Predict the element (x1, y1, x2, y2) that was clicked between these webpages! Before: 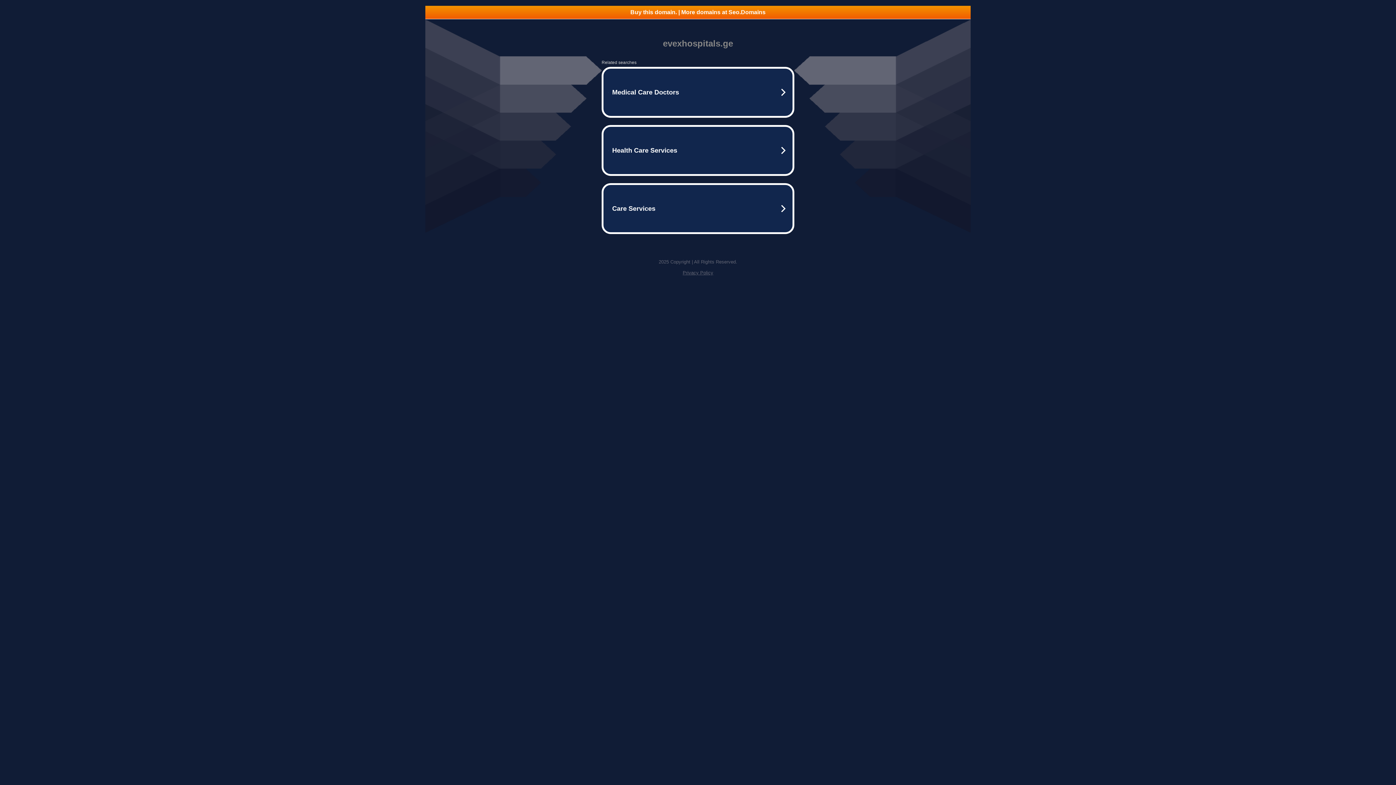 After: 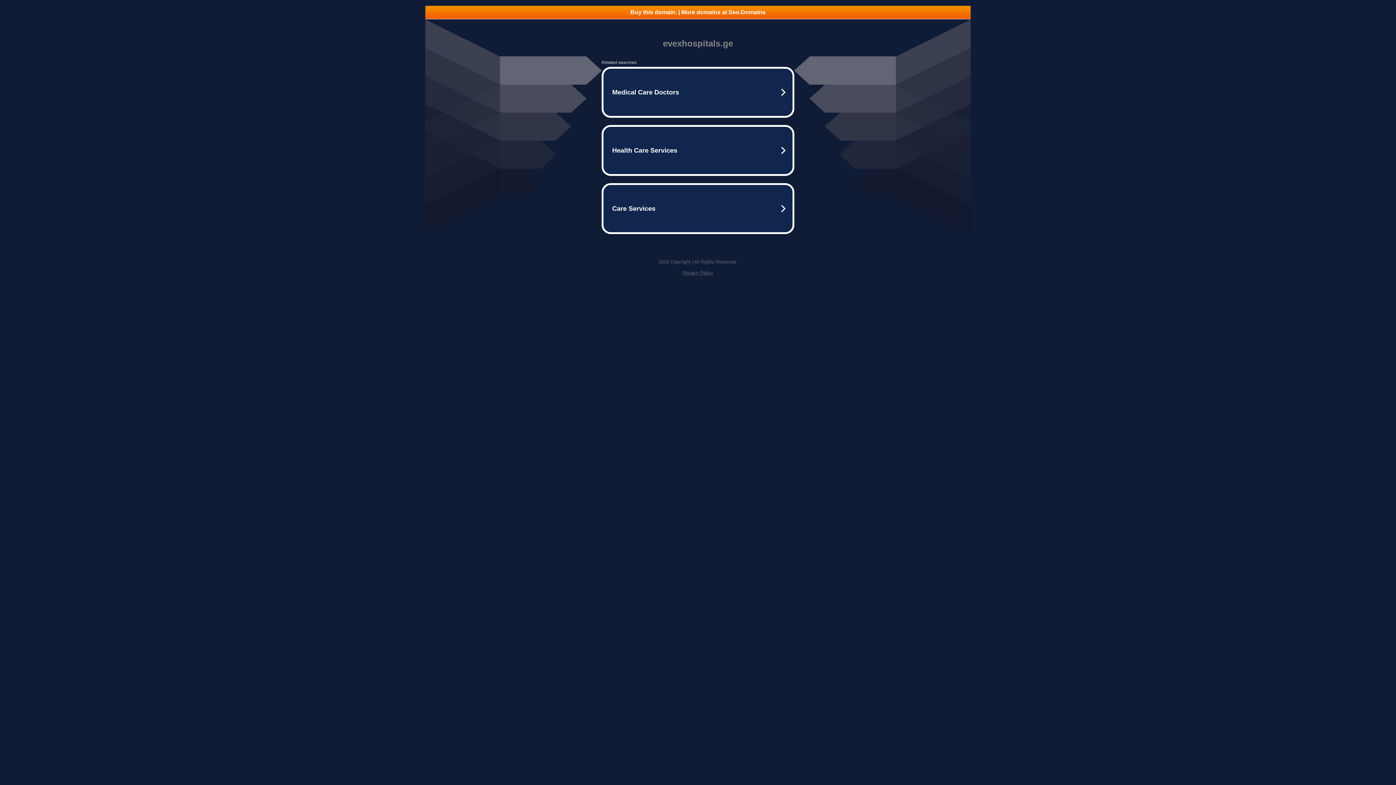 Action: bbox: (682, 270, 713, 275) label: Privacy Policy